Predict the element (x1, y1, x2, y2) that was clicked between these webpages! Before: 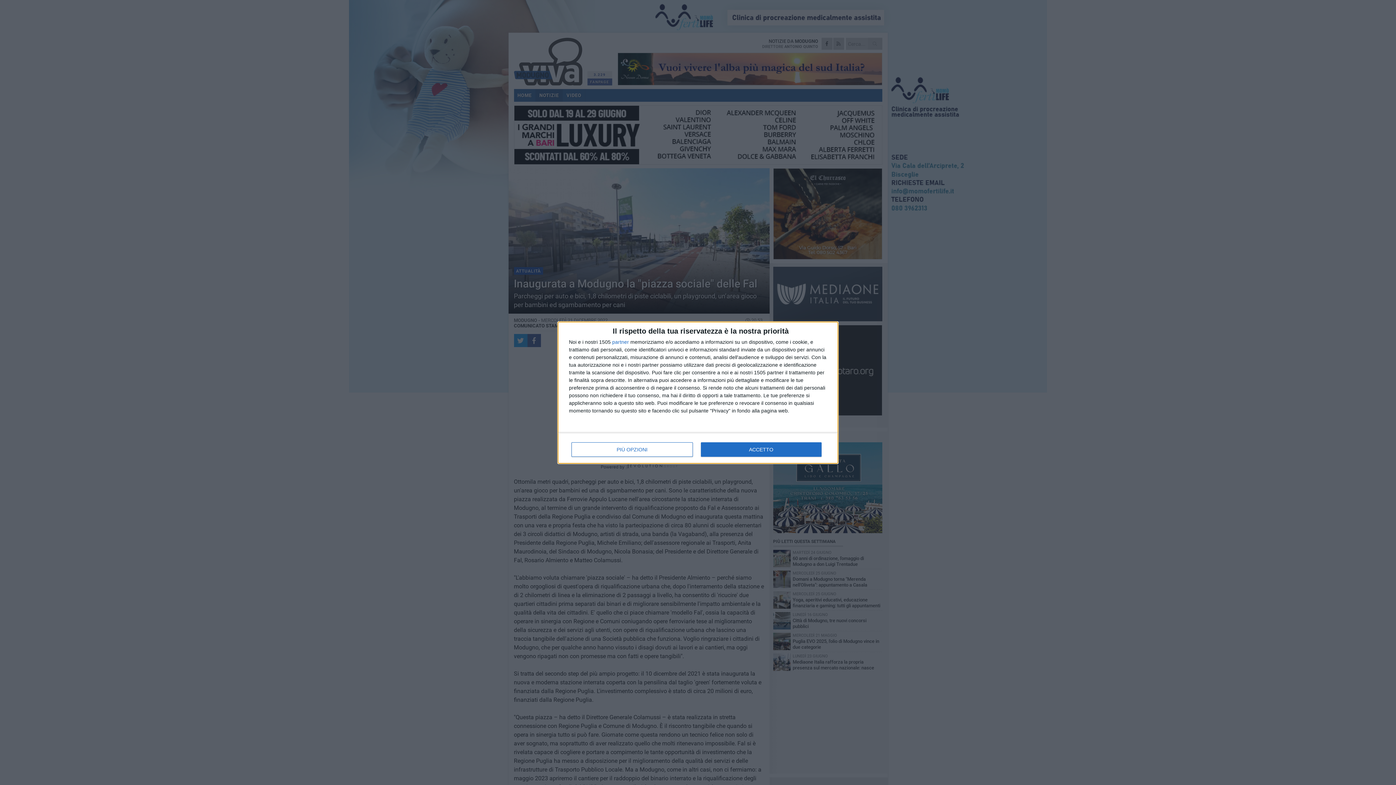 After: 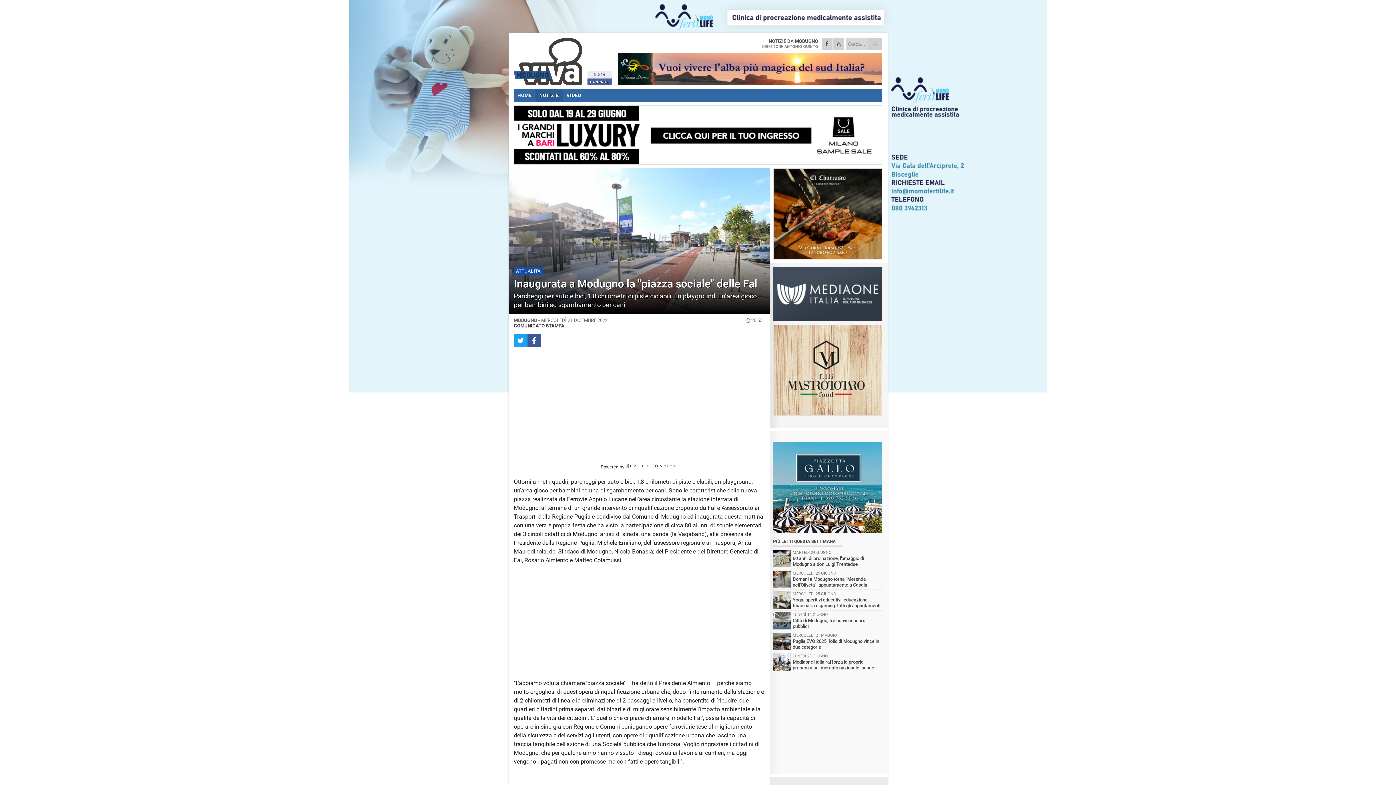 Action: label: ACCETTO bbox: (700, 442, 821, 456)